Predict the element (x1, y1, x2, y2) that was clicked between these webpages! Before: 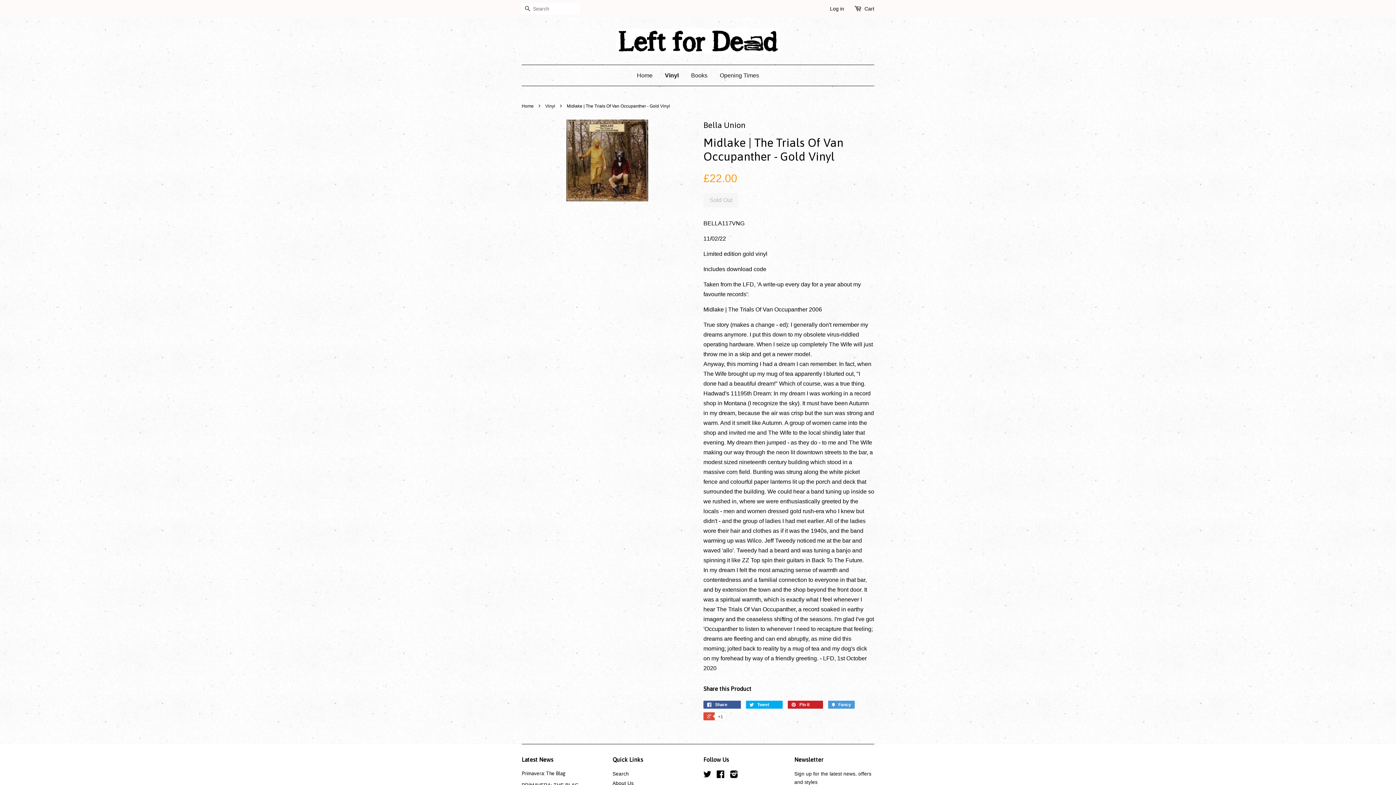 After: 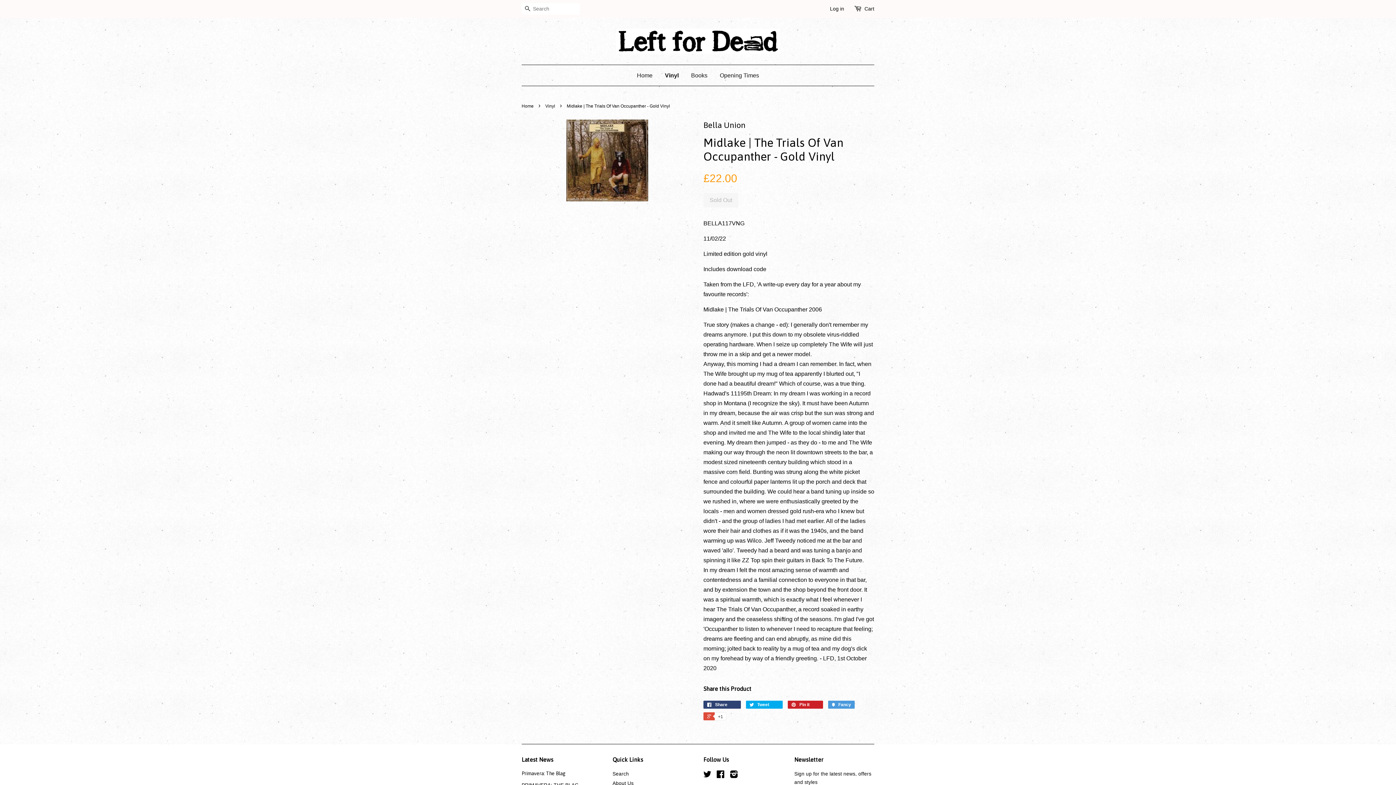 Action: bbox: (703, 701, 741, 709) label:  Share 0